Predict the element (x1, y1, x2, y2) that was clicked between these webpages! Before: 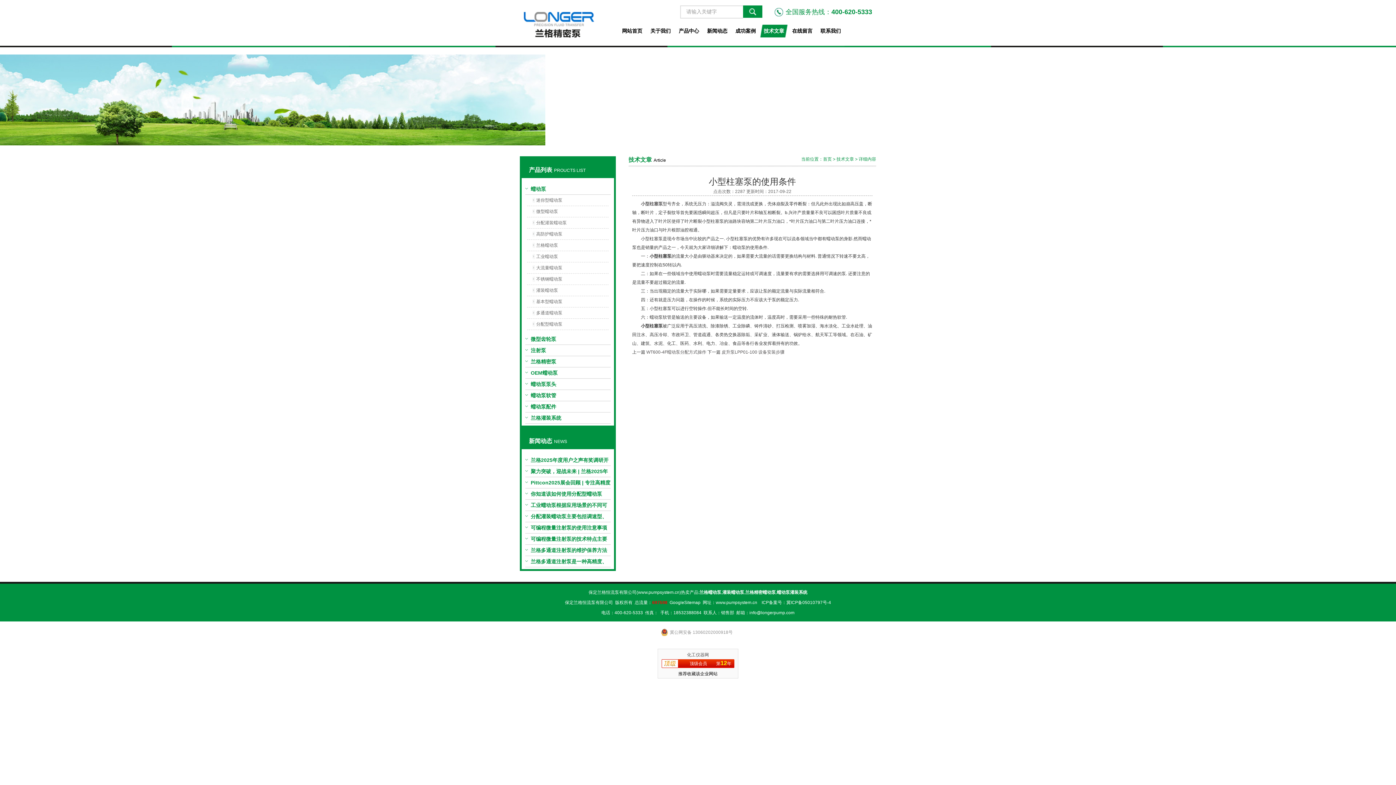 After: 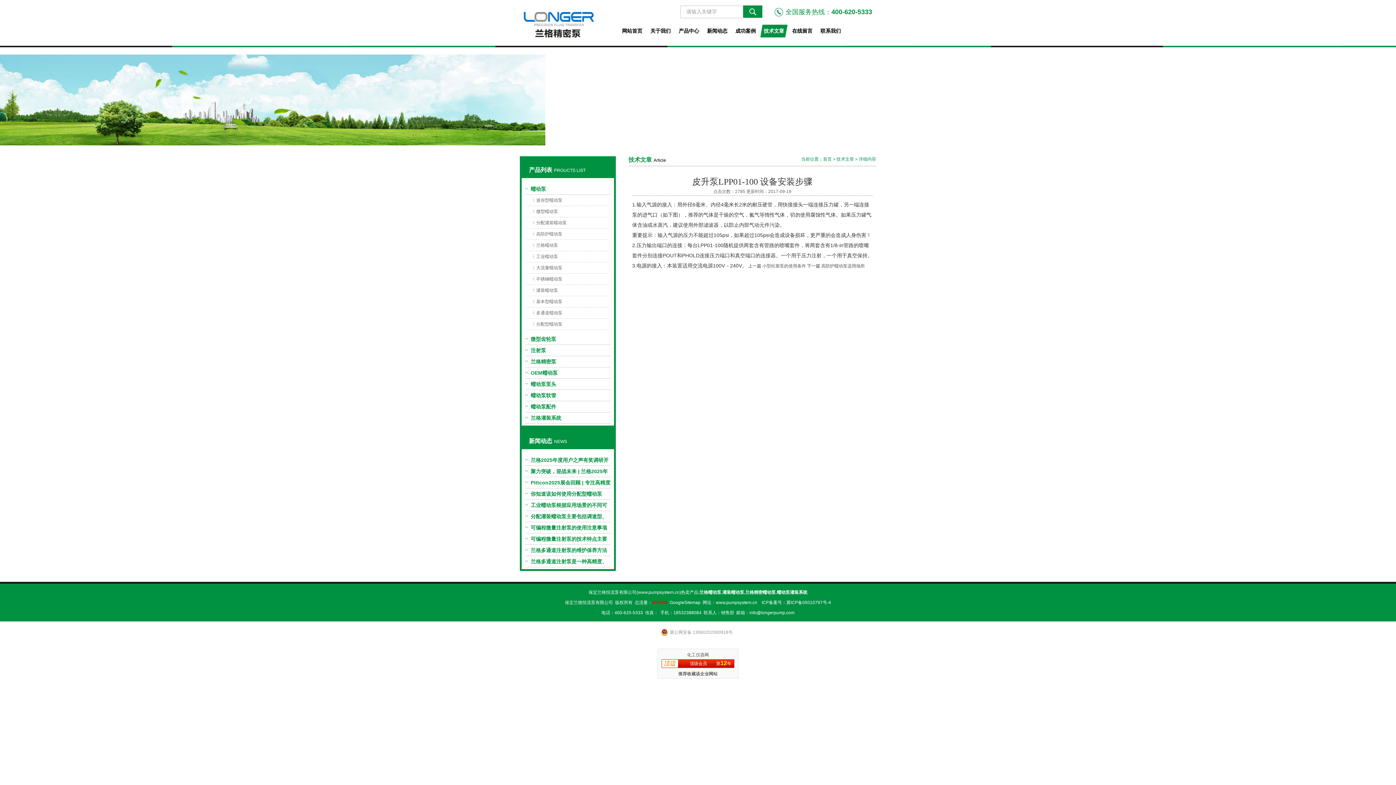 Action: bbox: (721, 349, 784, 354) label: 皮升泵LPP01-100 设备安装步骤